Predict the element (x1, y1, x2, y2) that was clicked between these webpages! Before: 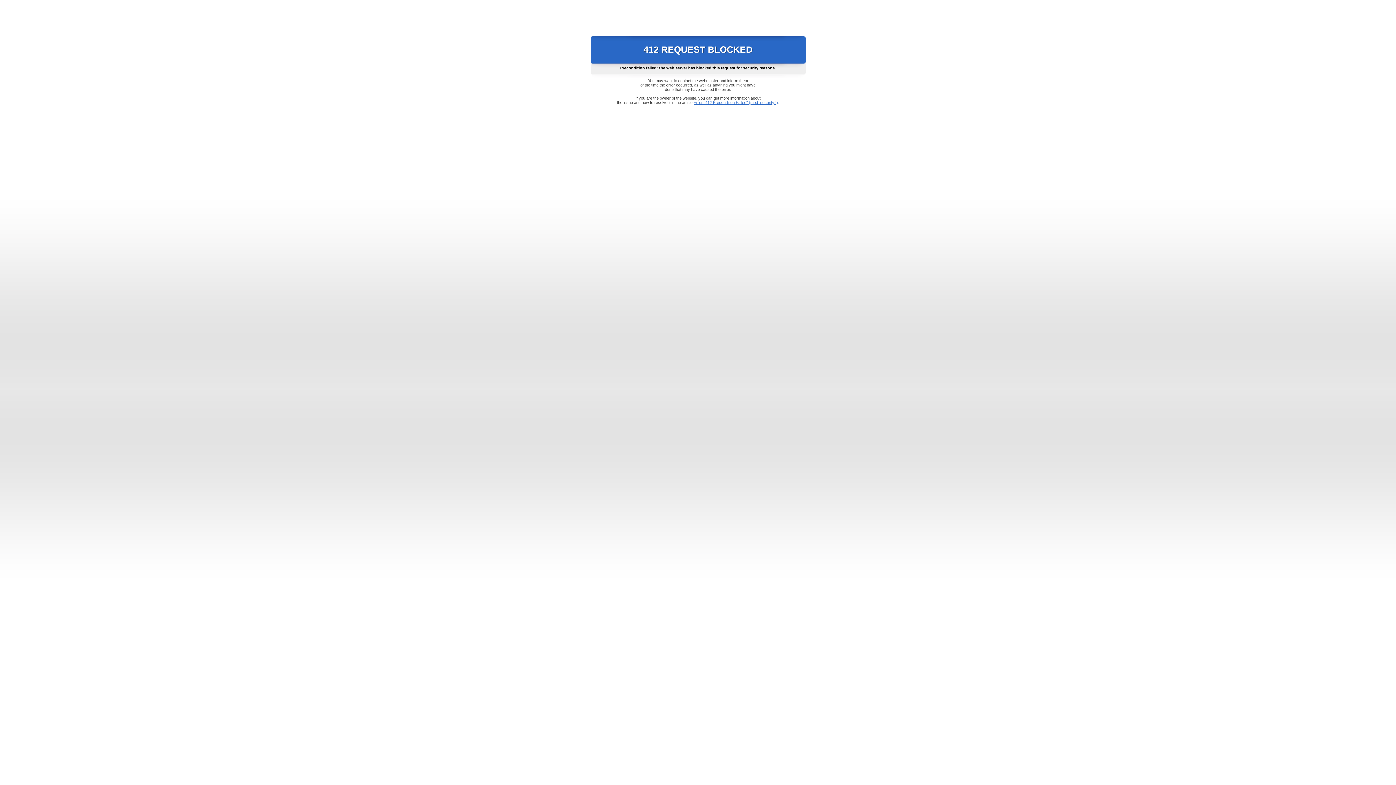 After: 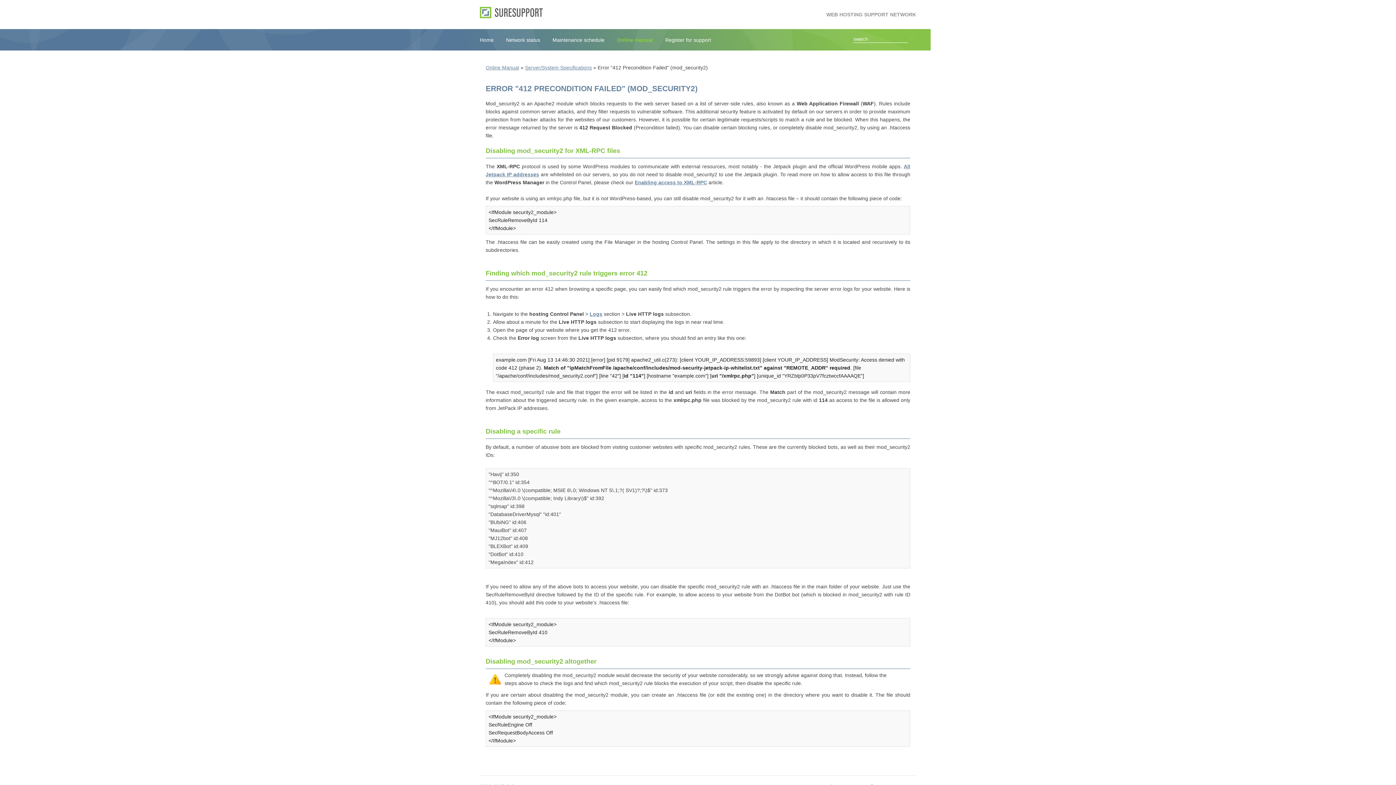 Action: label: Error "412 Precondition Failed" (mod_security2) bbox: (693, 100, 778, 104)